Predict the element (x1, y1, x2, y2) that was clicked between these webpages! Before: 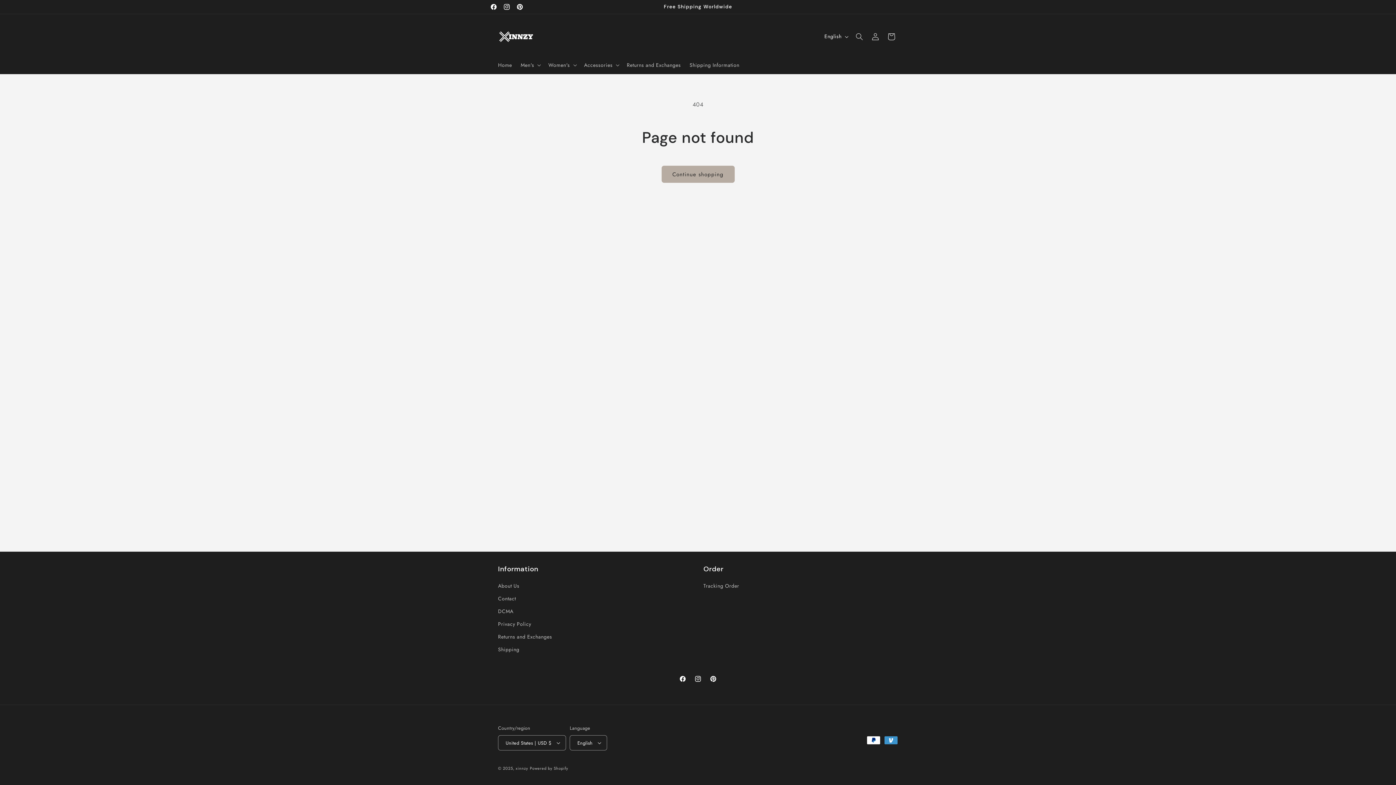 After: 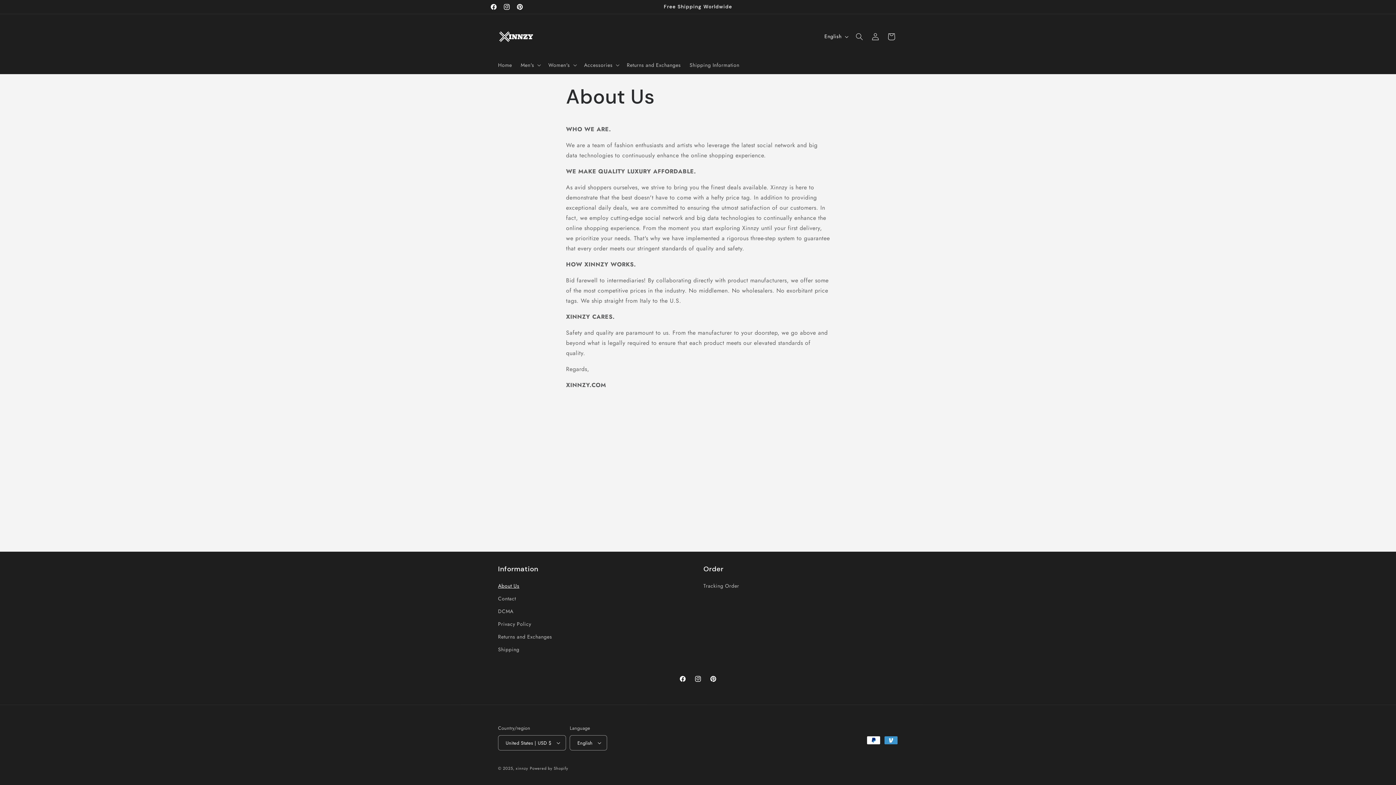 Action: bbox: (498, 581, 519, 592) label: About Us